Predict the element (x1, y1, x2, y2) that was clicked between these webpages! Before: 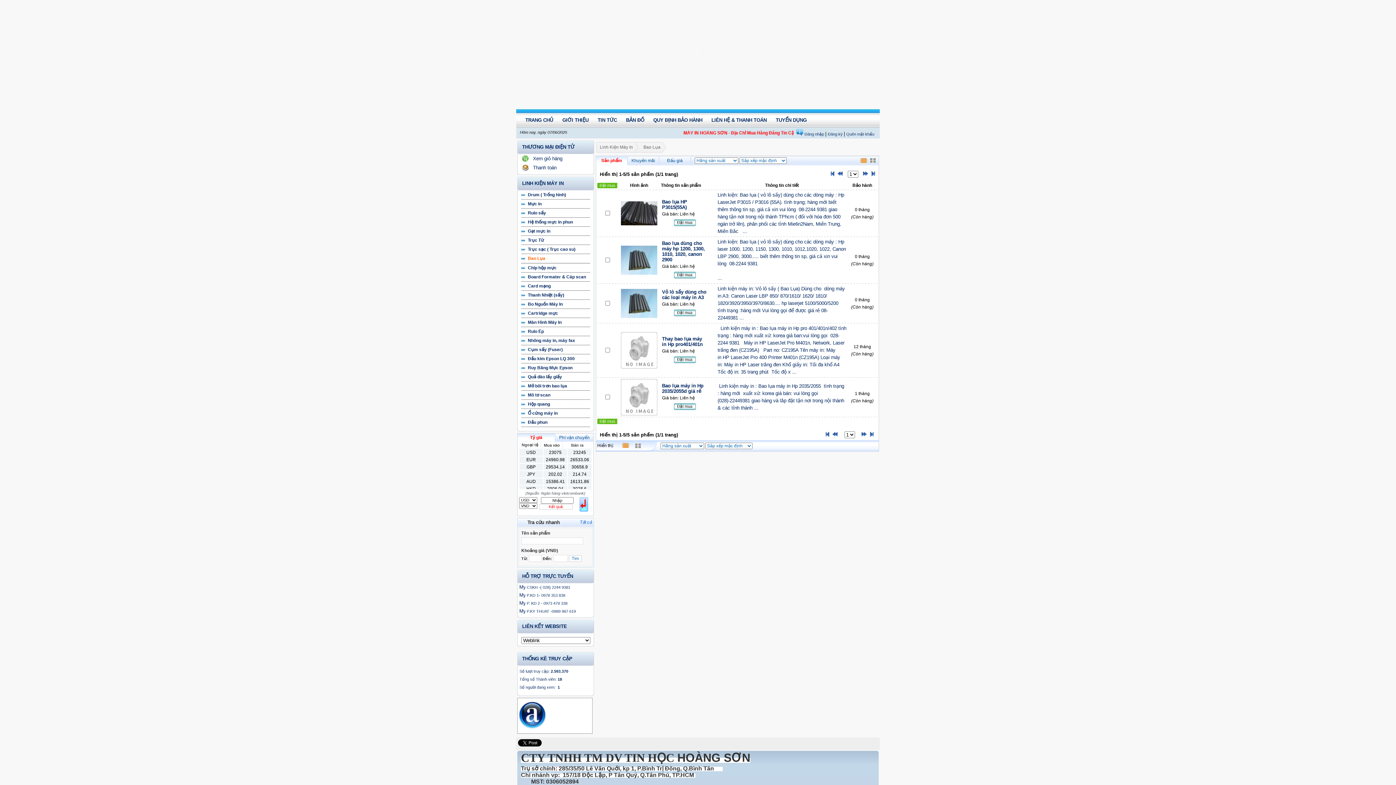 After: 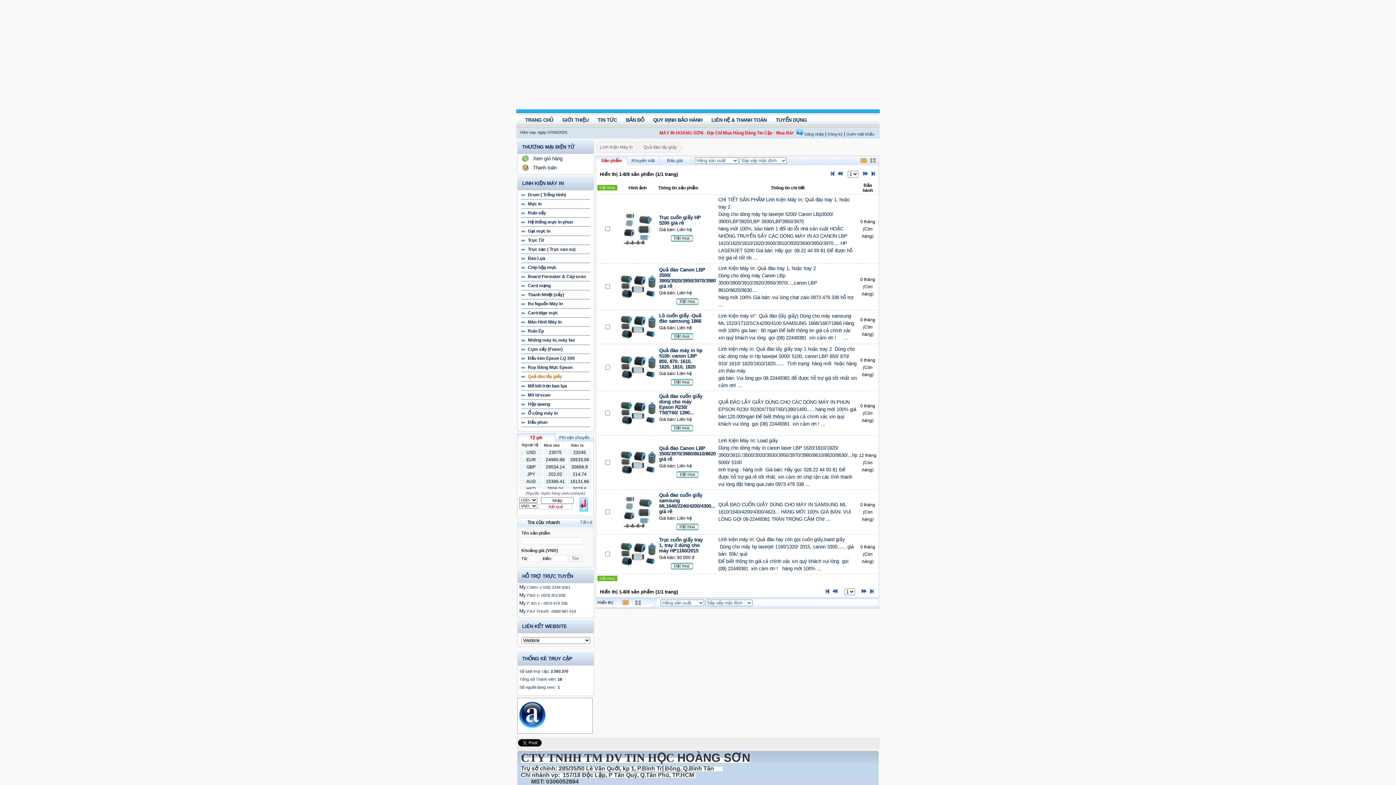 Action: label: Quả đào lấy giấy bbox: (521, 374, 590, 381)